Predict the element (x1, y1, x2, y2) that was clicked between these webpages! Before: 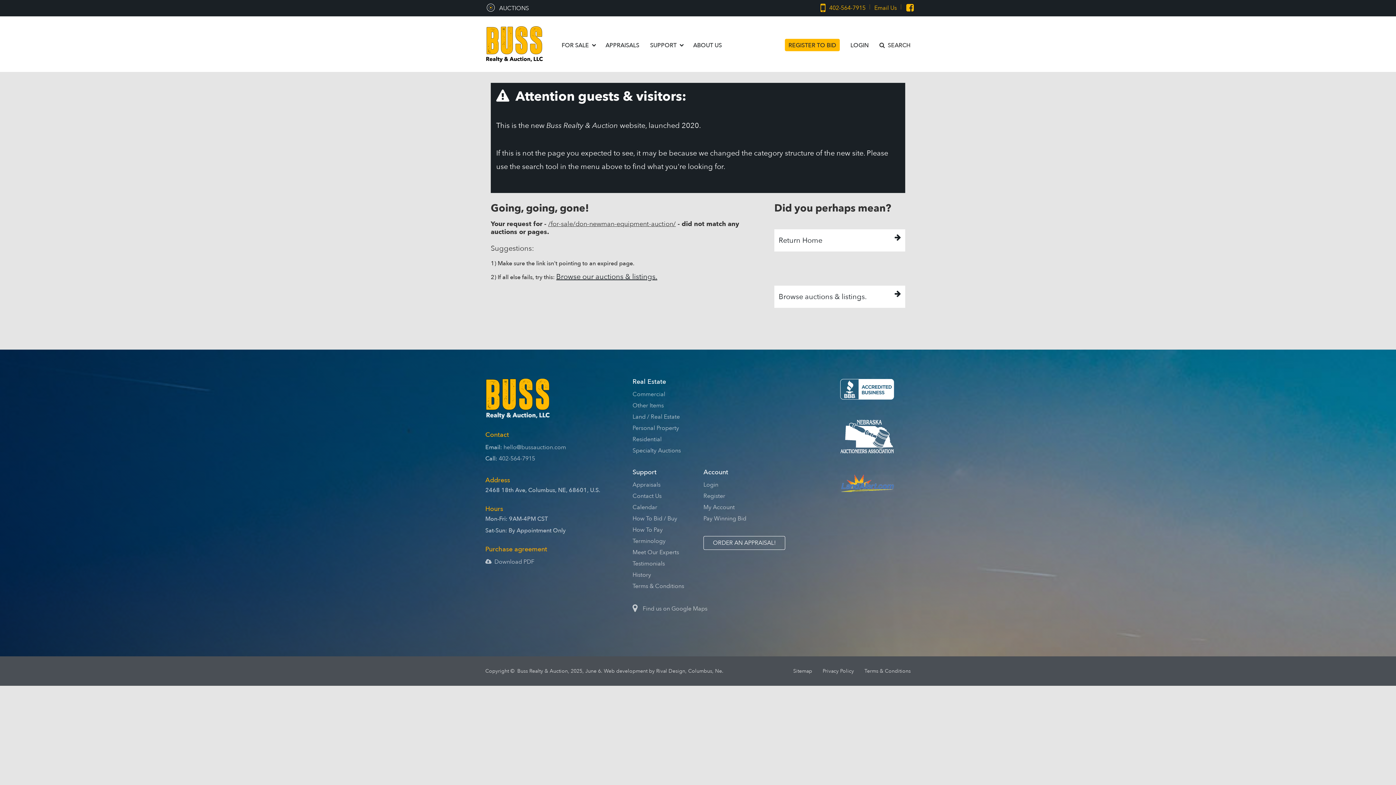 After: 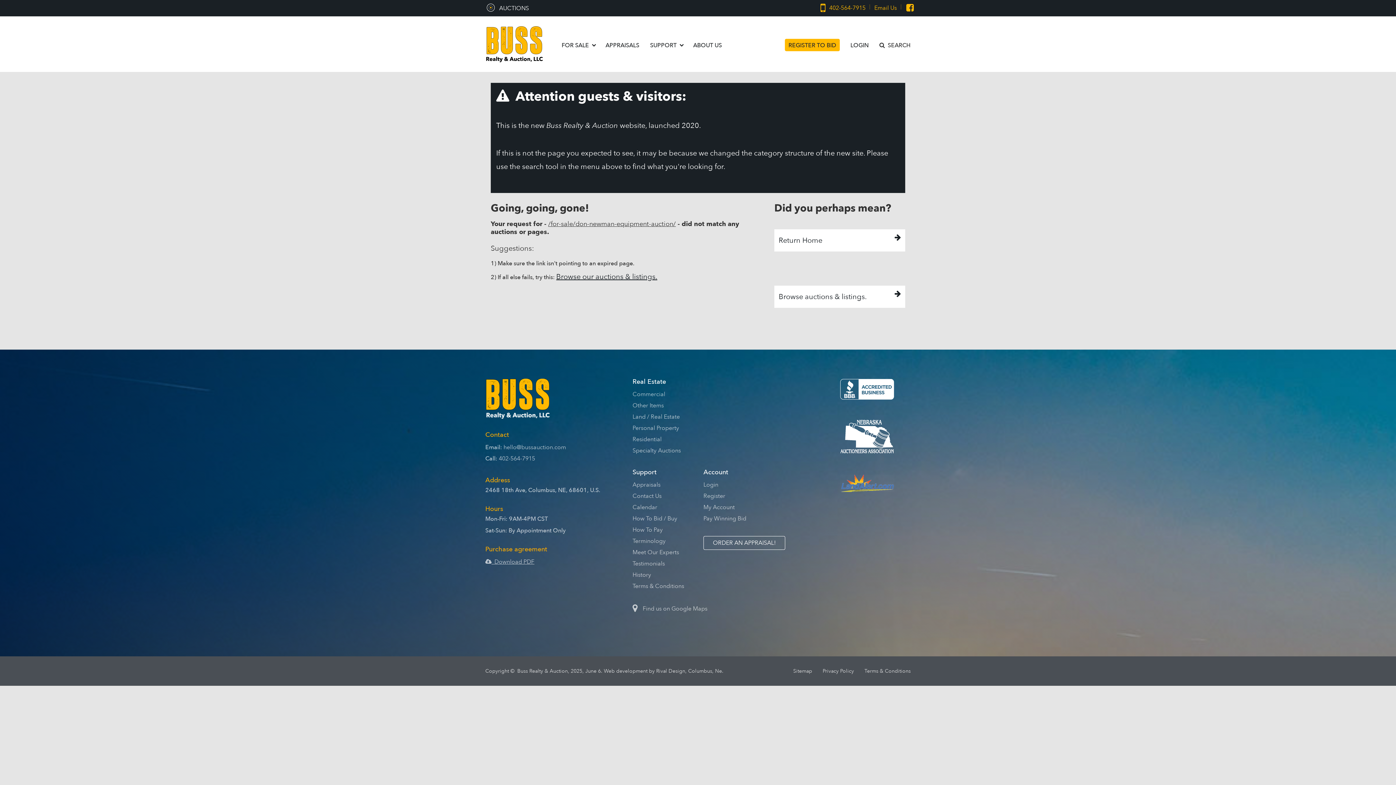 Action: bbox: (485, 556, 540, 568) label:   Download PDF